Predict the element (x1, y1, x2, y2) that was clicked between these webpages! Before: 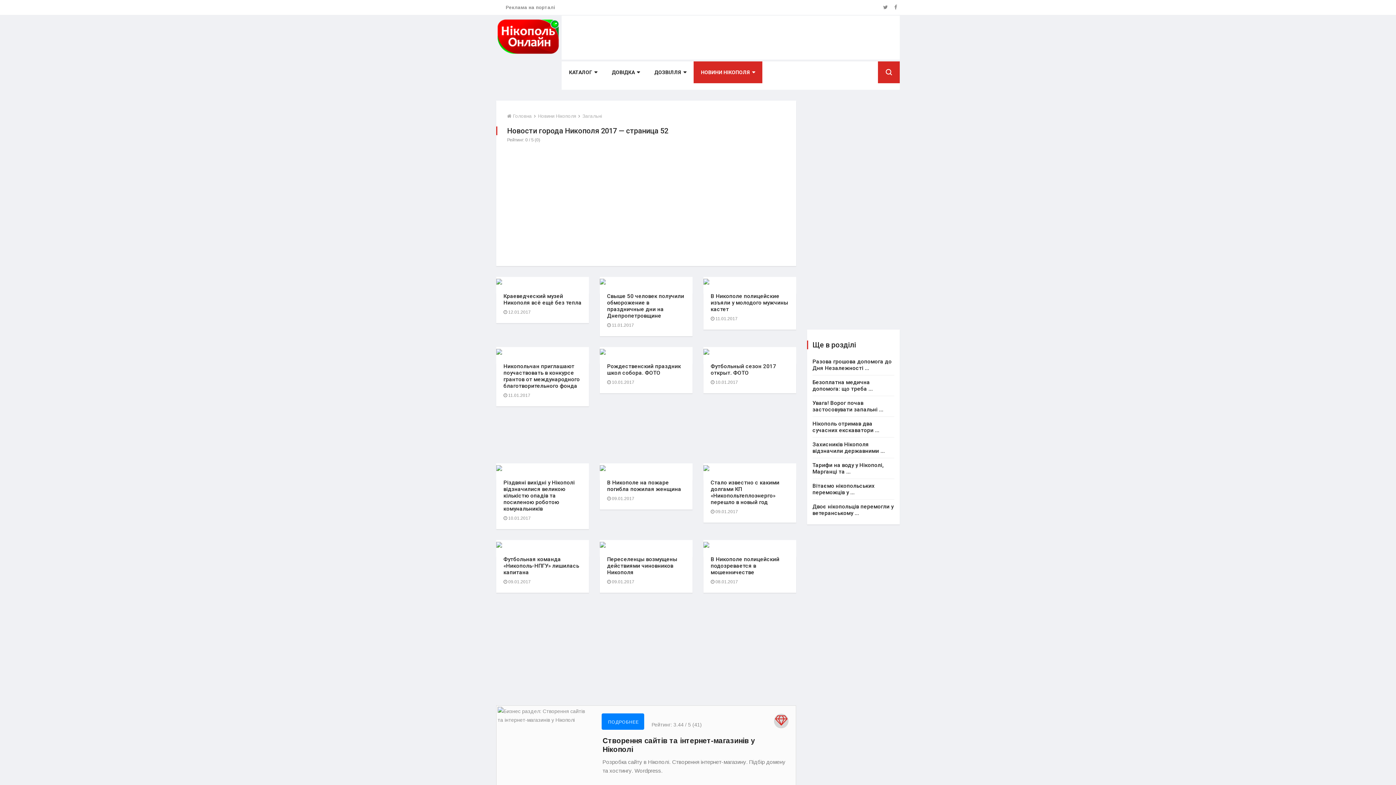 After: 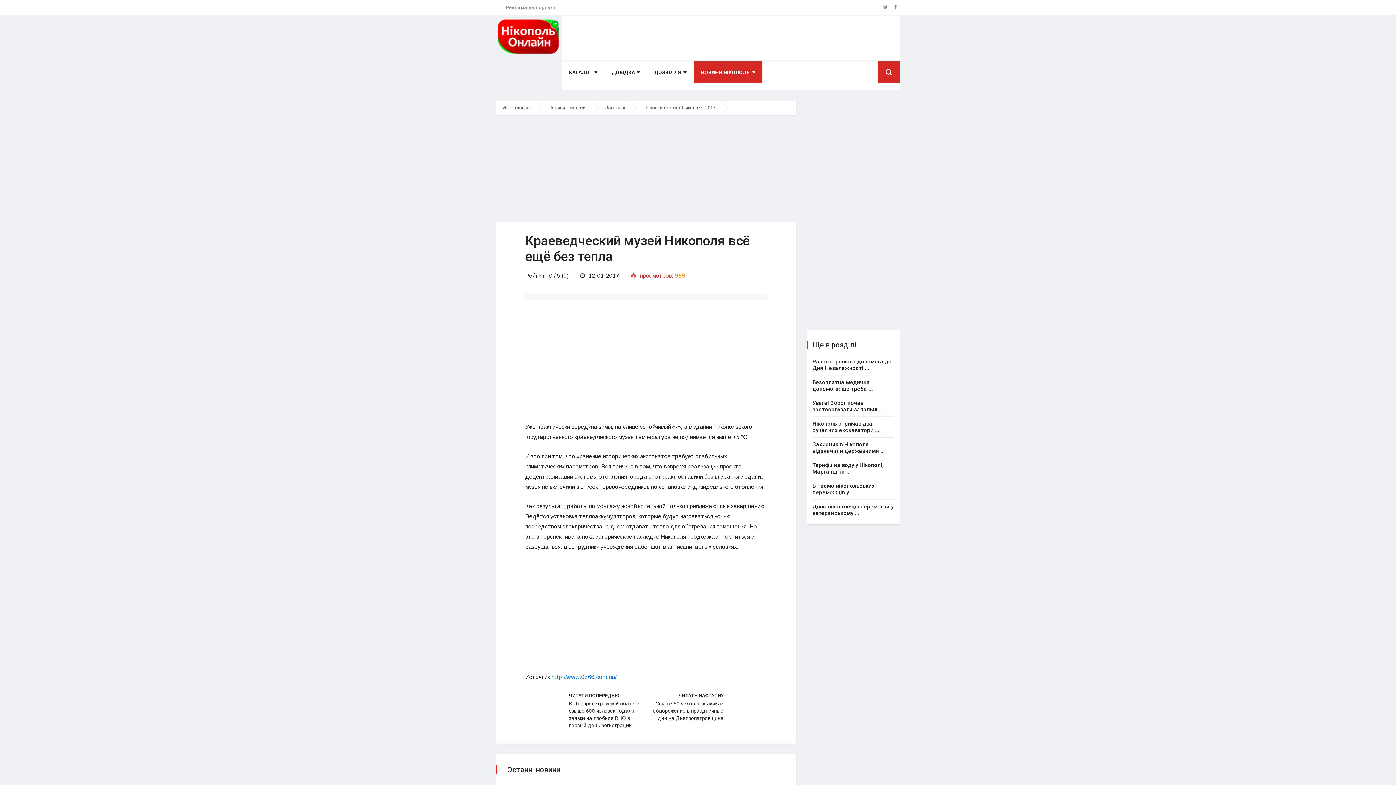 Action: bbox: (496, 278, 502, 284)